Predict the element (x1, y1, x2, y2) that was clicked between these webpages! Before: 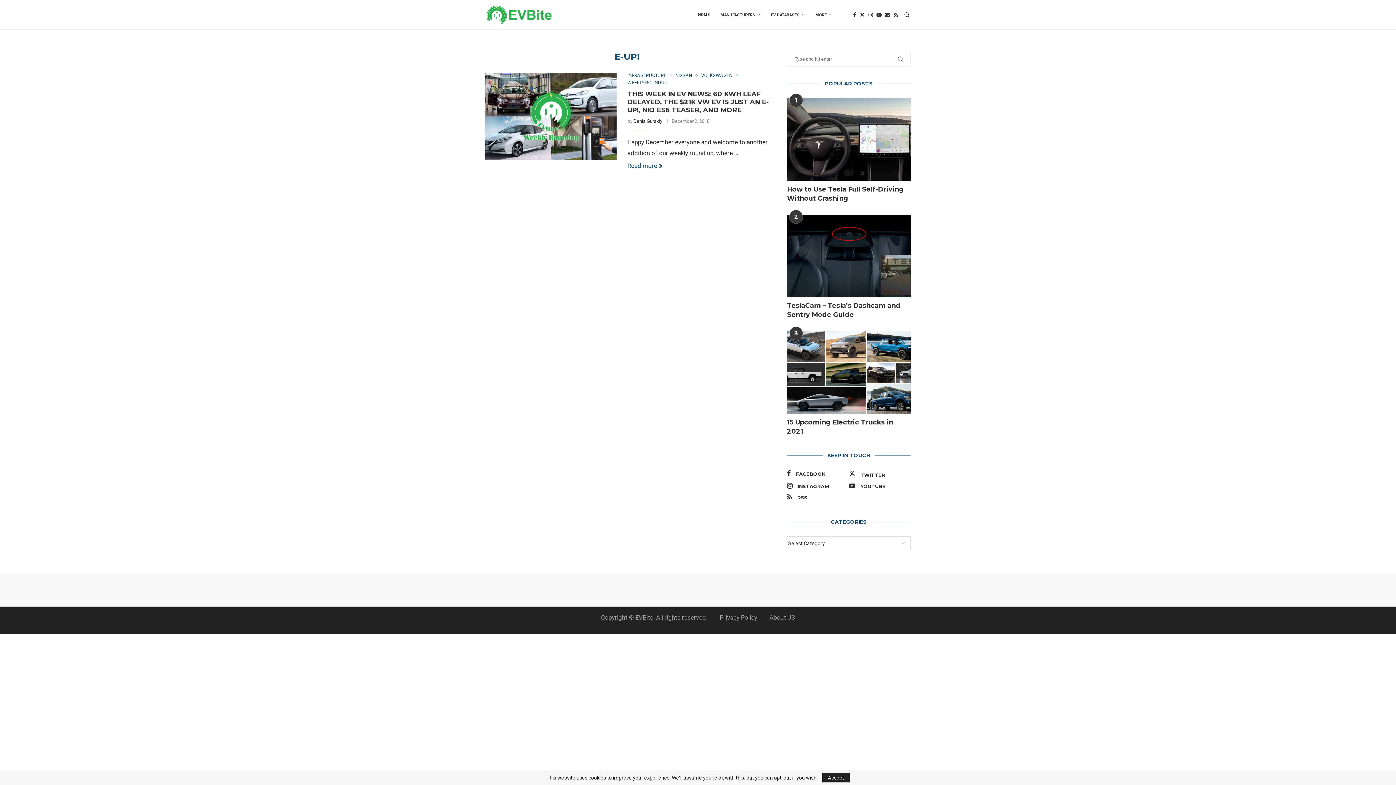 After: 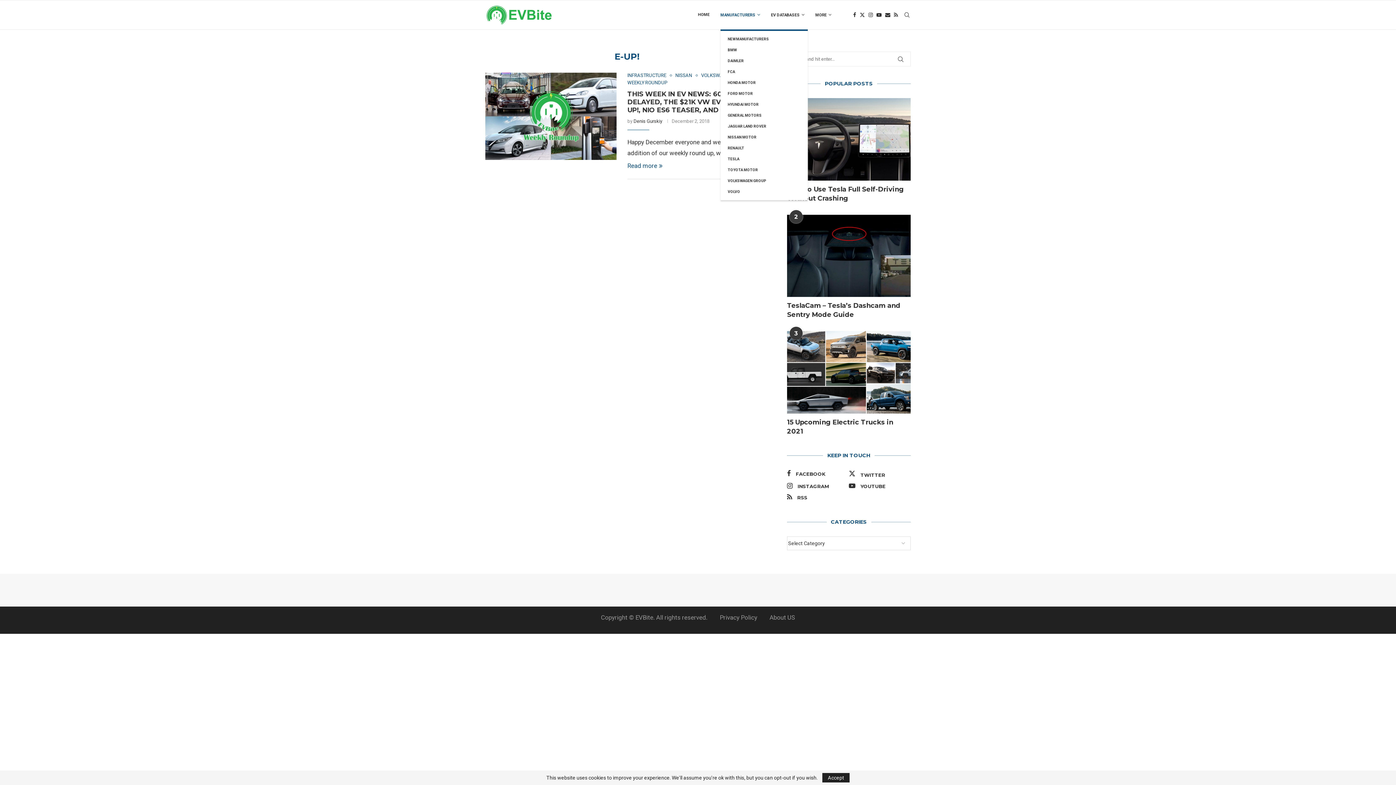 Action: bbox: (720, 0, 760, 29) label: MANUFACTURERS